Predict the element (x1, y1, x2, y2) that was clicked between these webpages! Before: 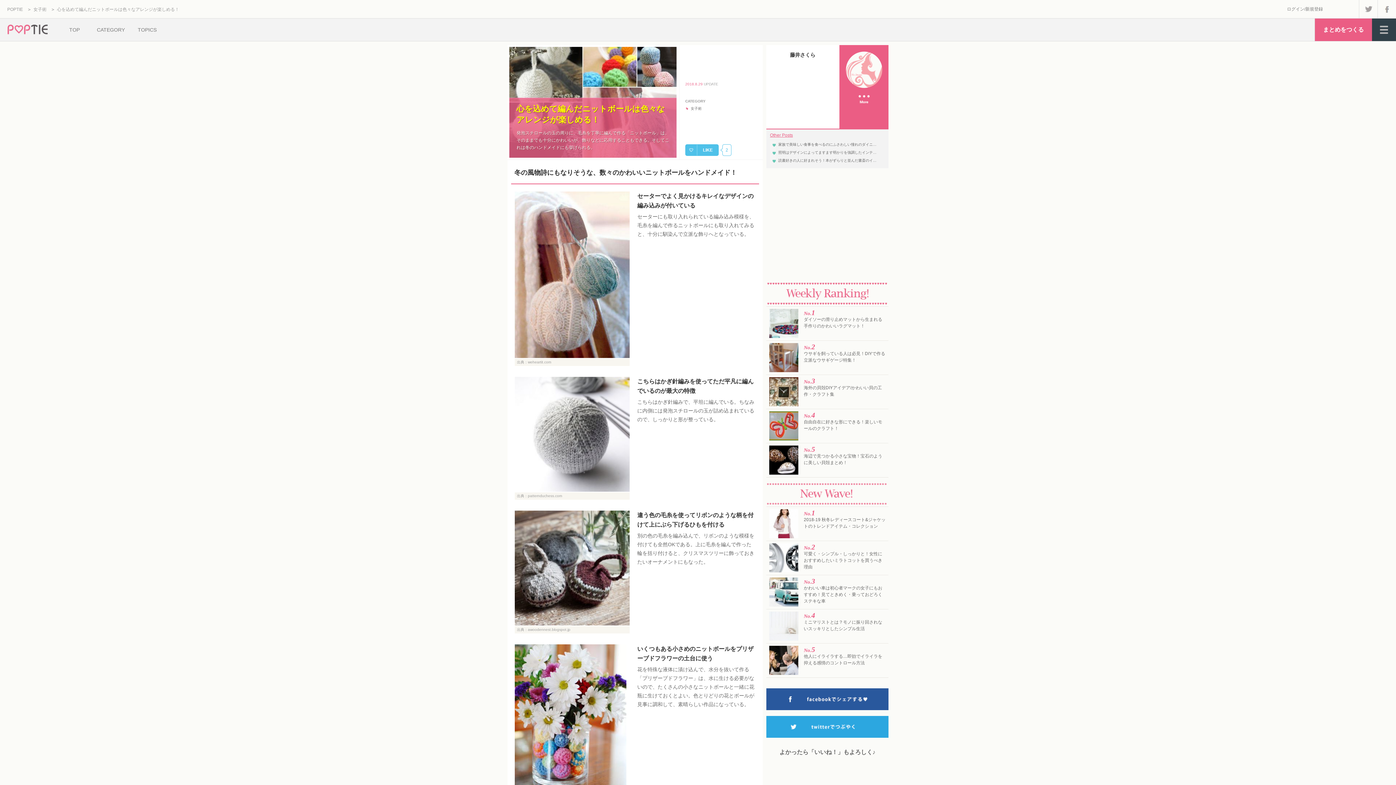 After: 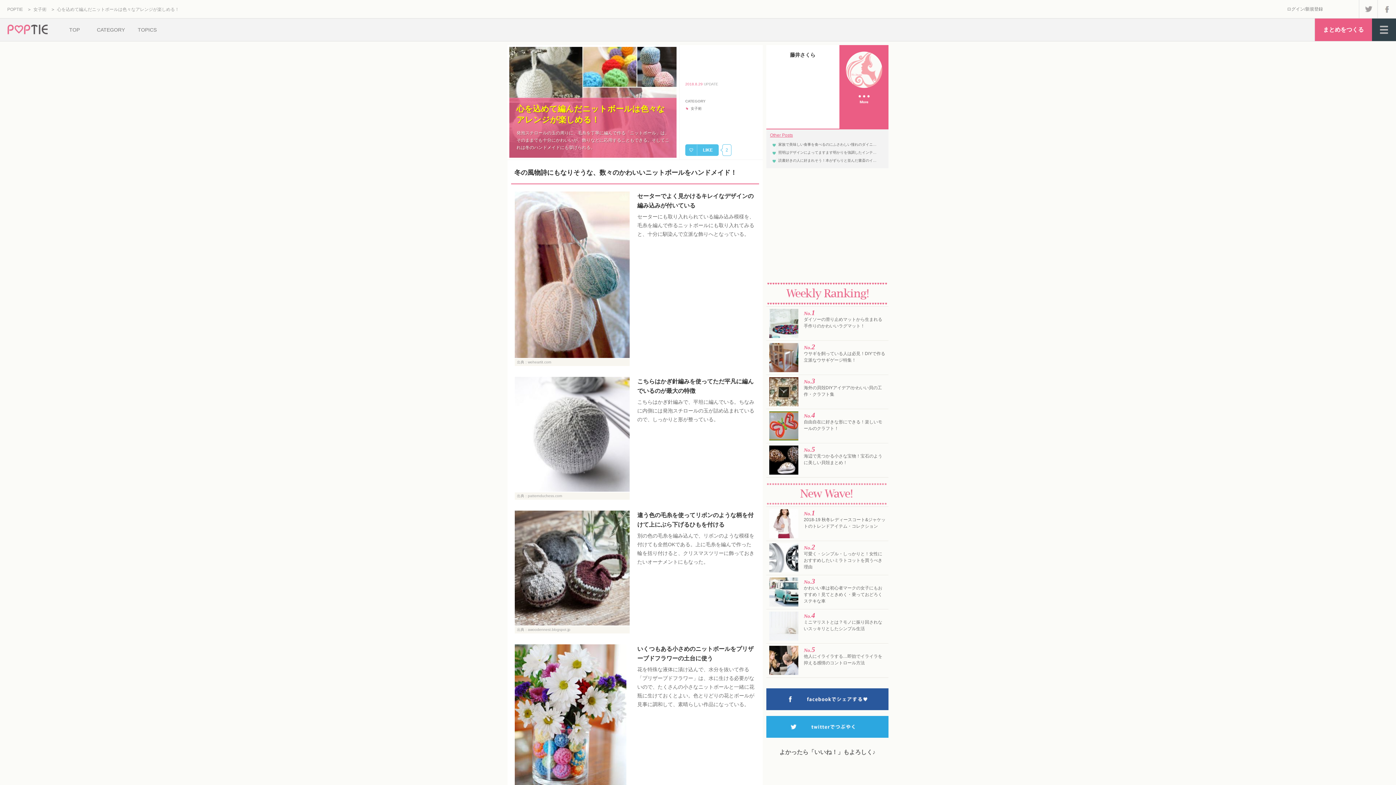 Action: bbox: (766, 716, 888, 738) label: Twitterでつぶやく